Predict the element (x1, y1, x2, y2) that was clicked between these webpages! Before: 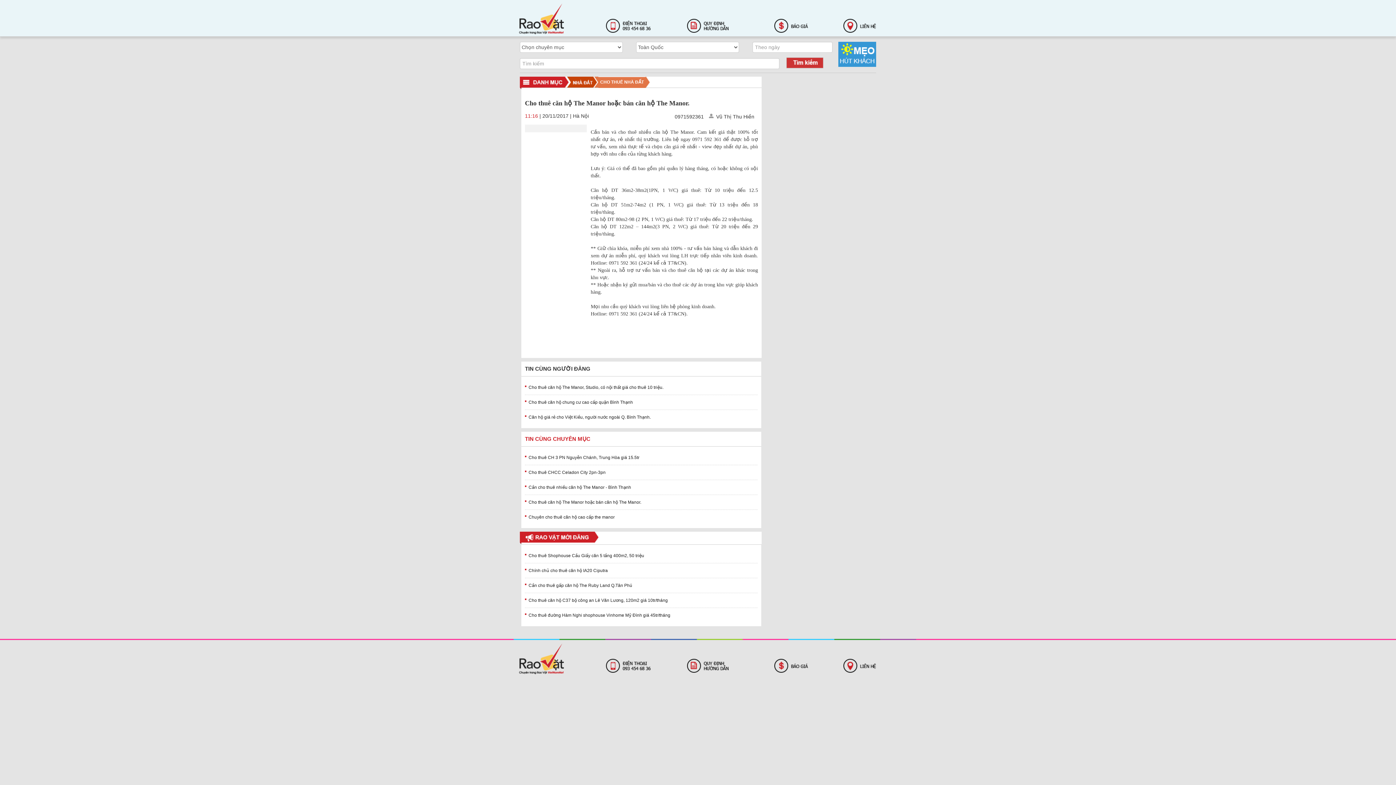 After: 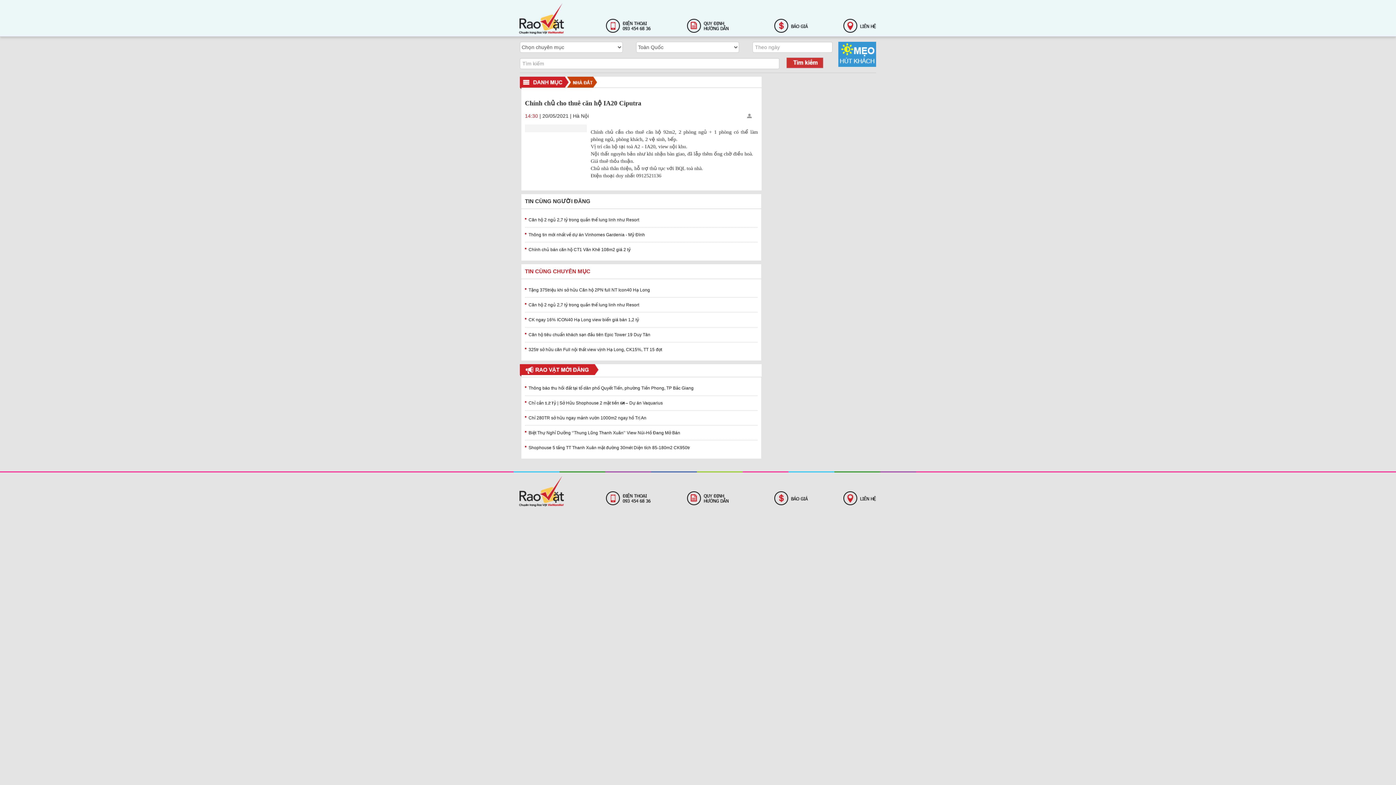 Action: label: Chính chủ cho thuê căn hộ IA20 Ciputra bbox: (528, 568, 608, 573)